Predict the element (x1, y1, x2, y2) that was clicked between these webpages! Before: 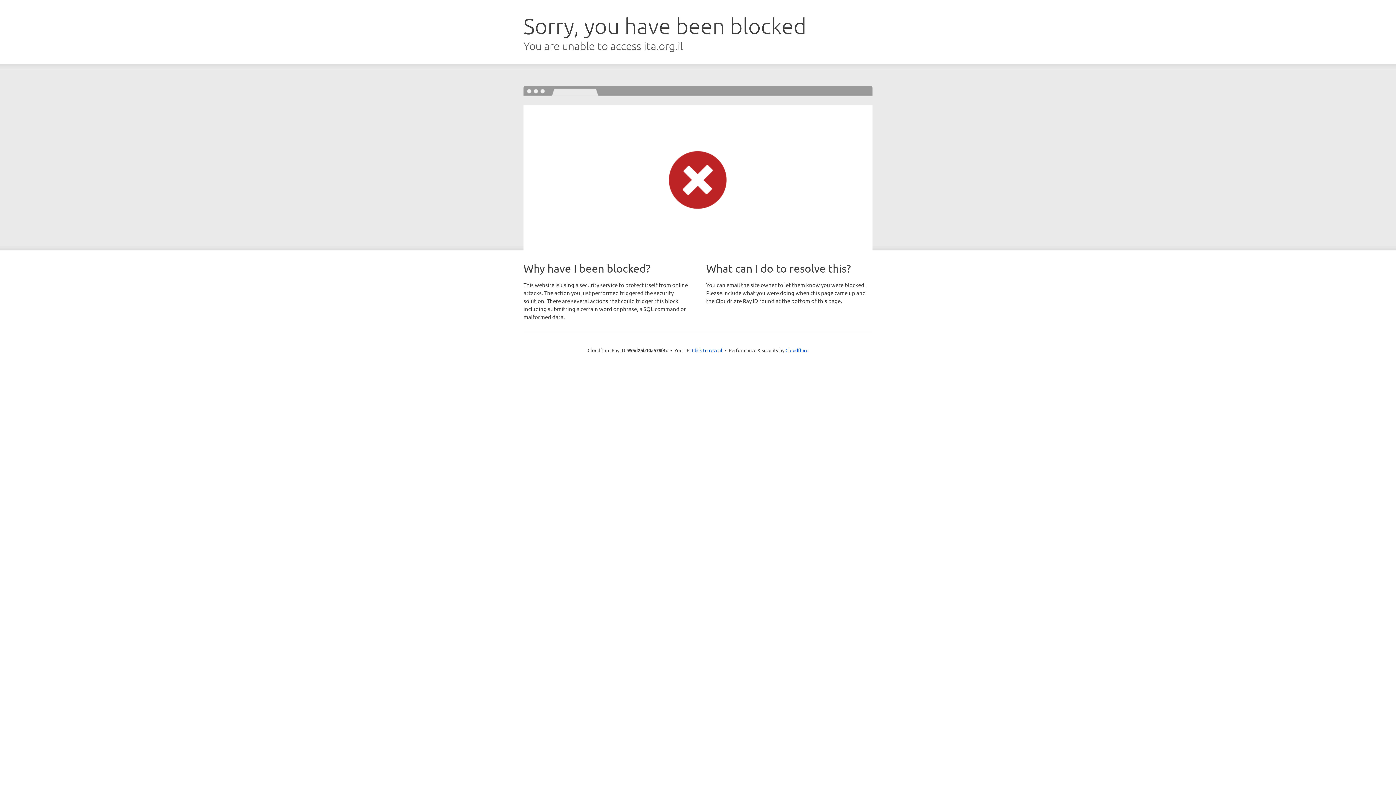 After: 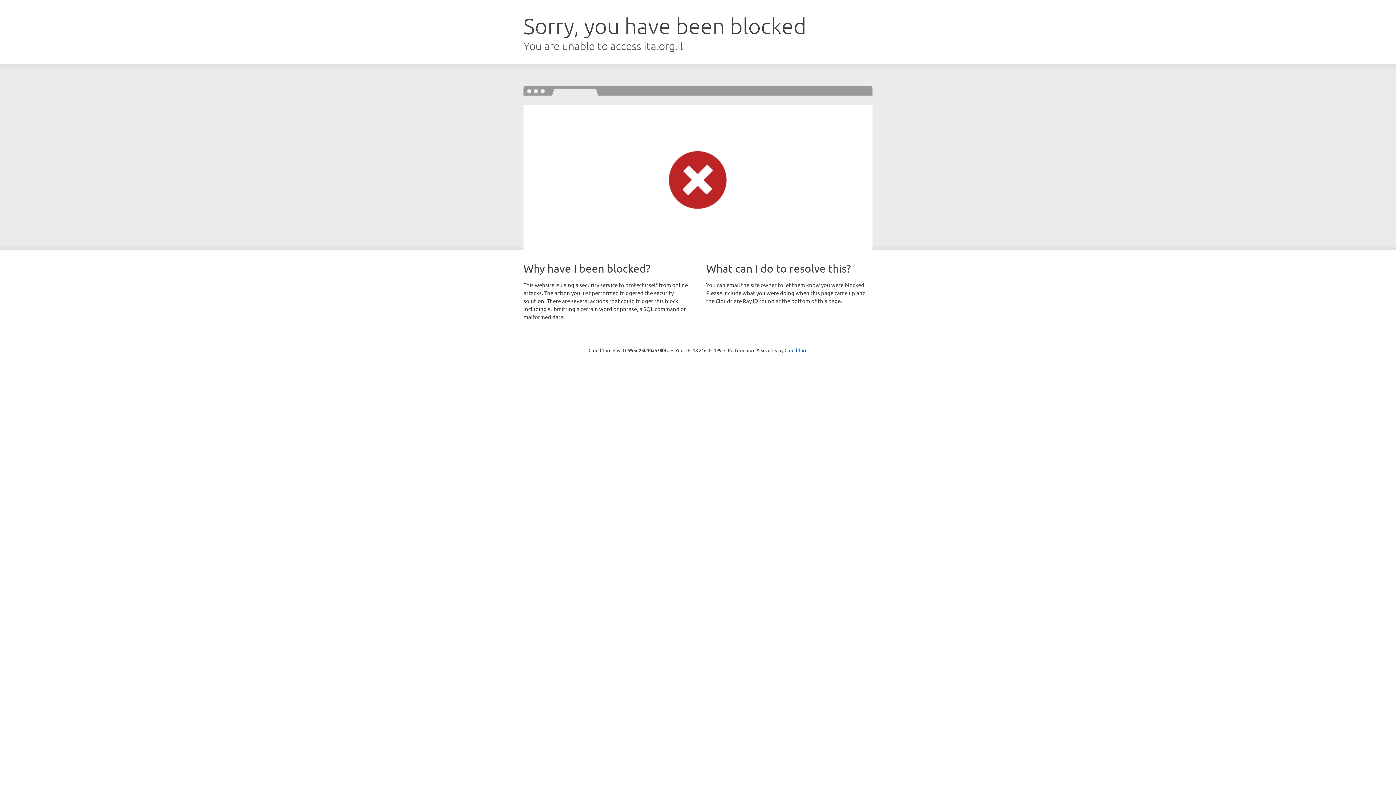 Action: label: Click to reveal bbox: (692, 346, 722, 353)